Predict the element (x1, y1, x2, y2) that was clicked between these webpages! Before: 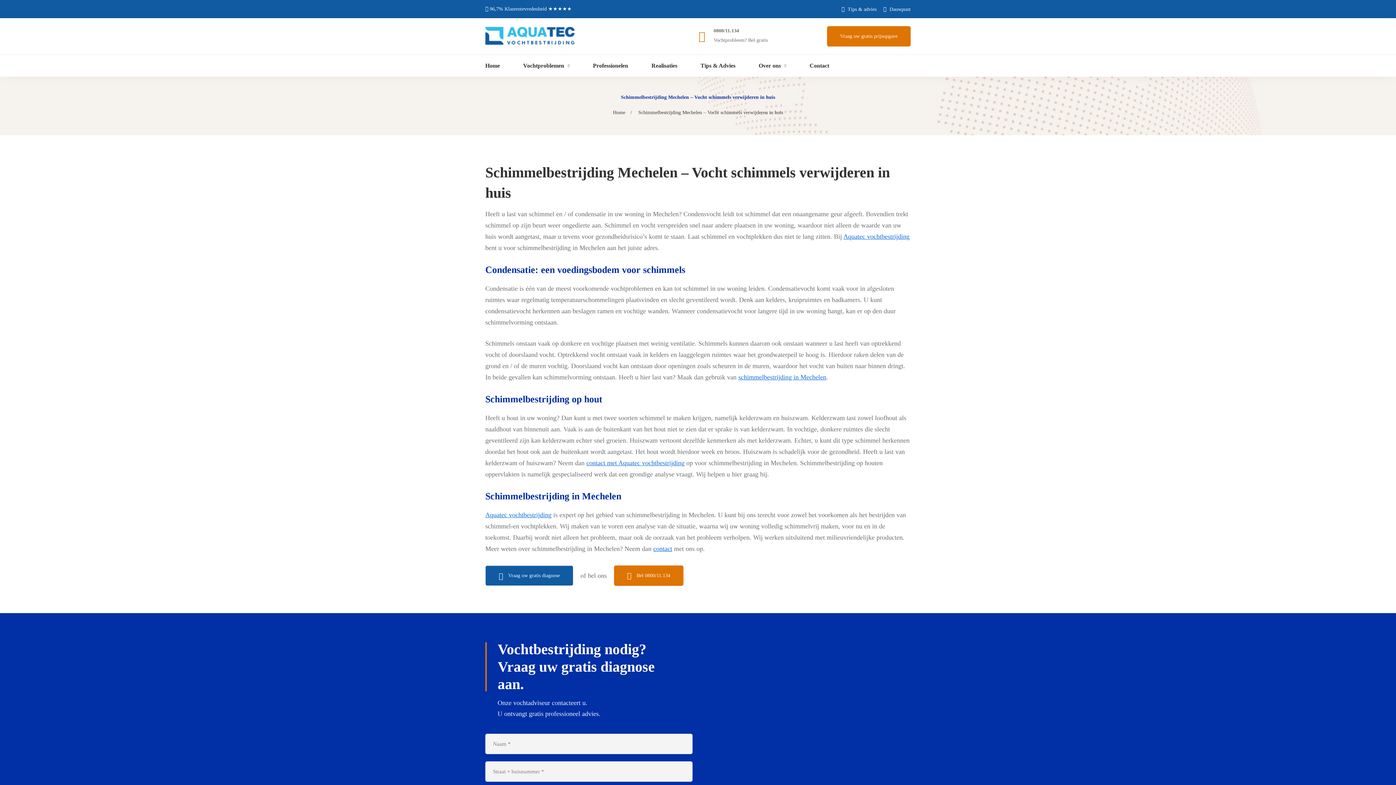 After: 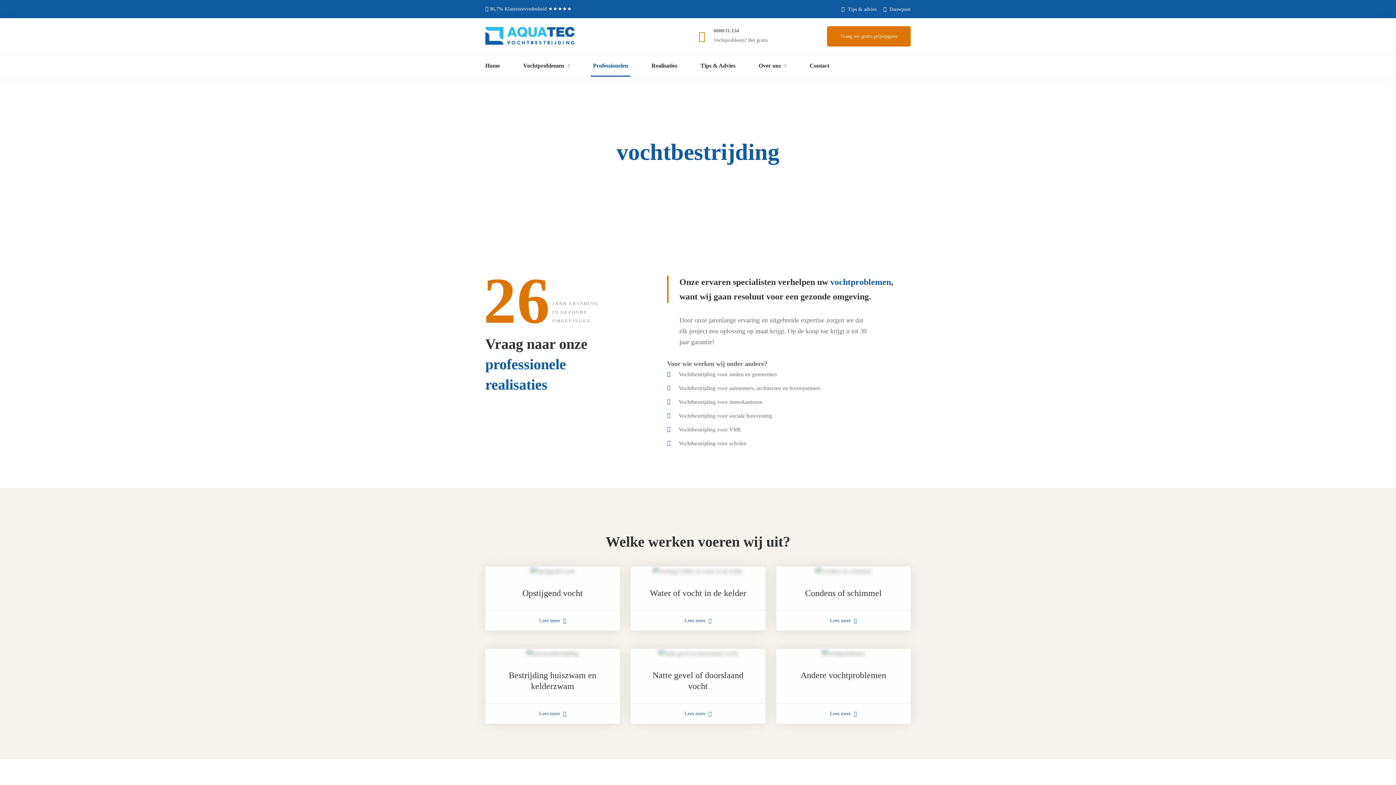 Action: bbox: (582, 54, 639, 76) label: Professionelen